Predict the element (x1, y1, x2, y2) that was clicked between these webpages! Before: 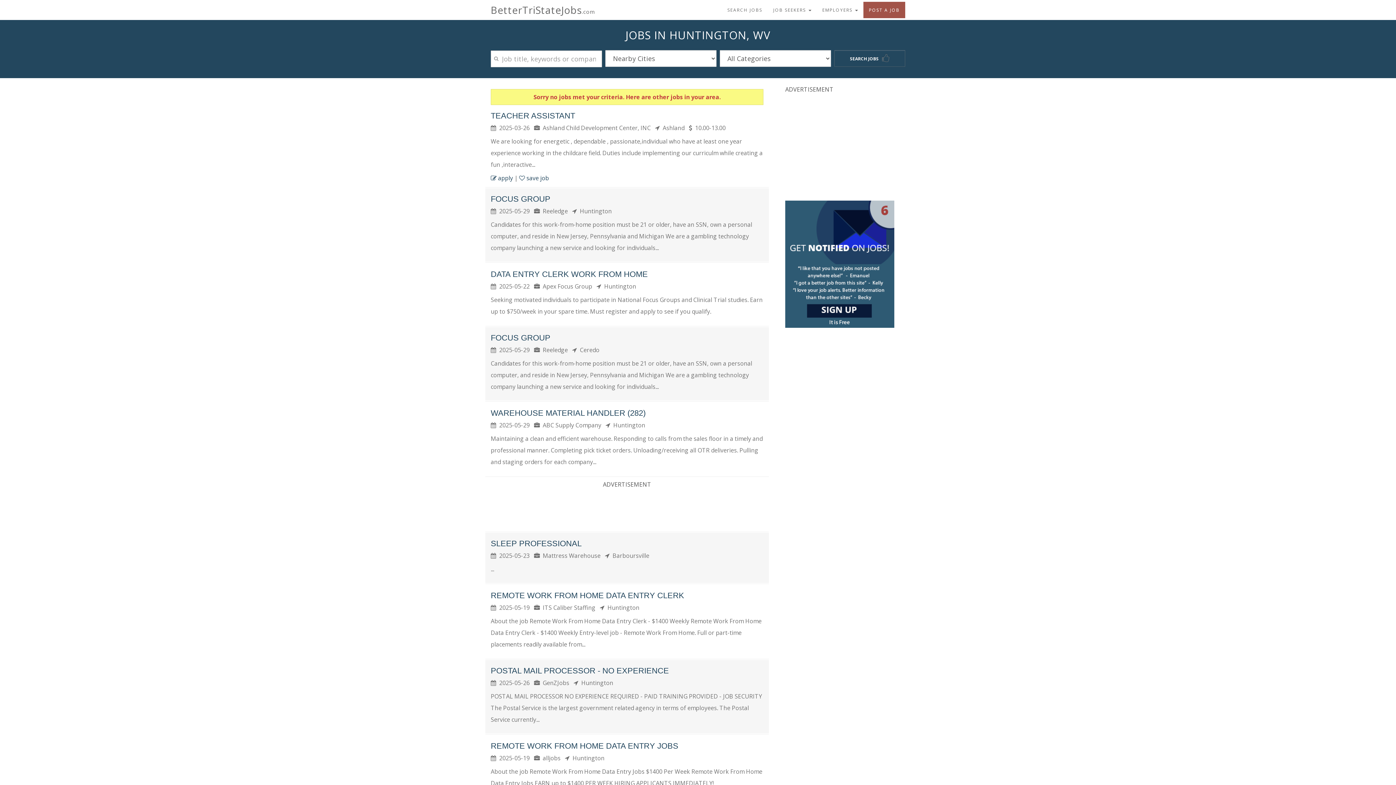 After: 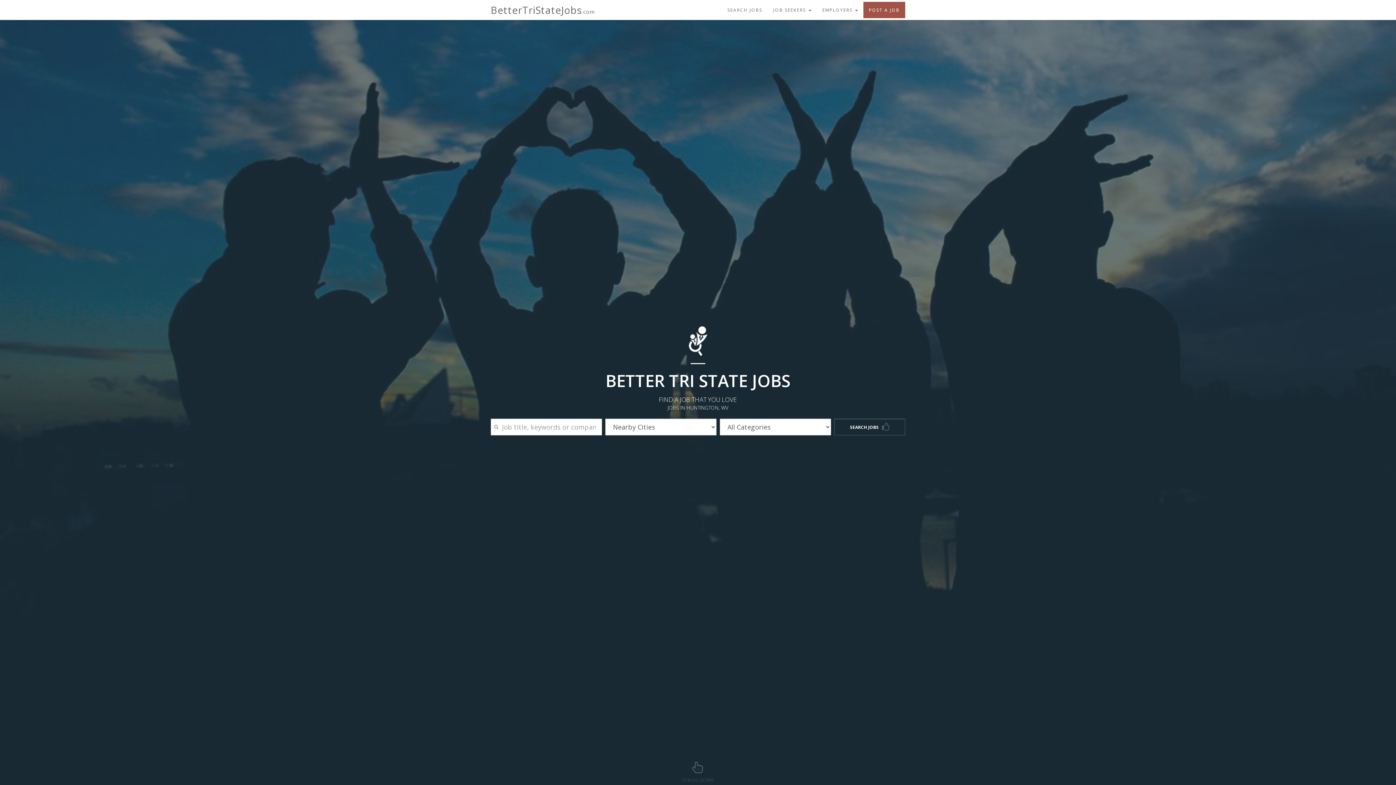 Action: label: BetterTriStateJobs.com bbox: (485, 0, 594, 18)